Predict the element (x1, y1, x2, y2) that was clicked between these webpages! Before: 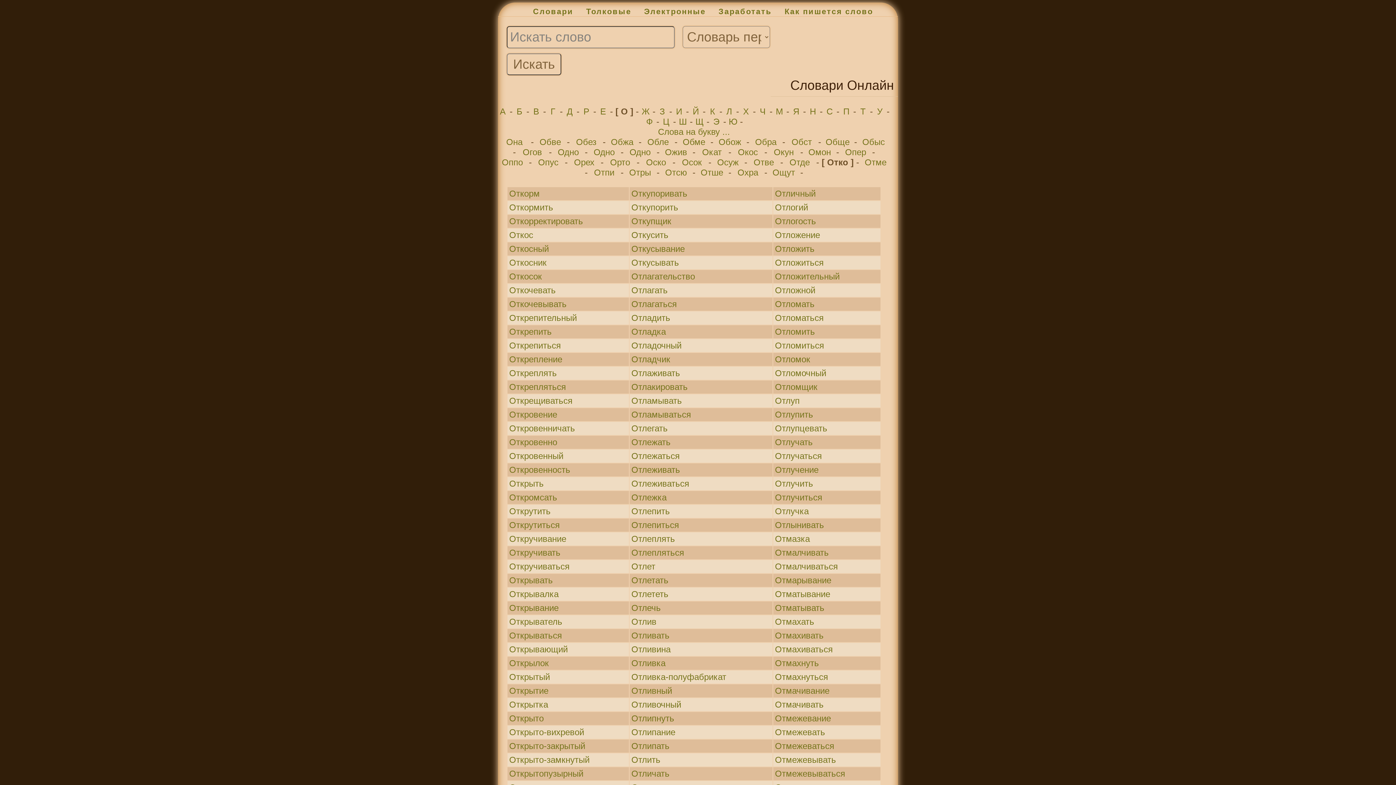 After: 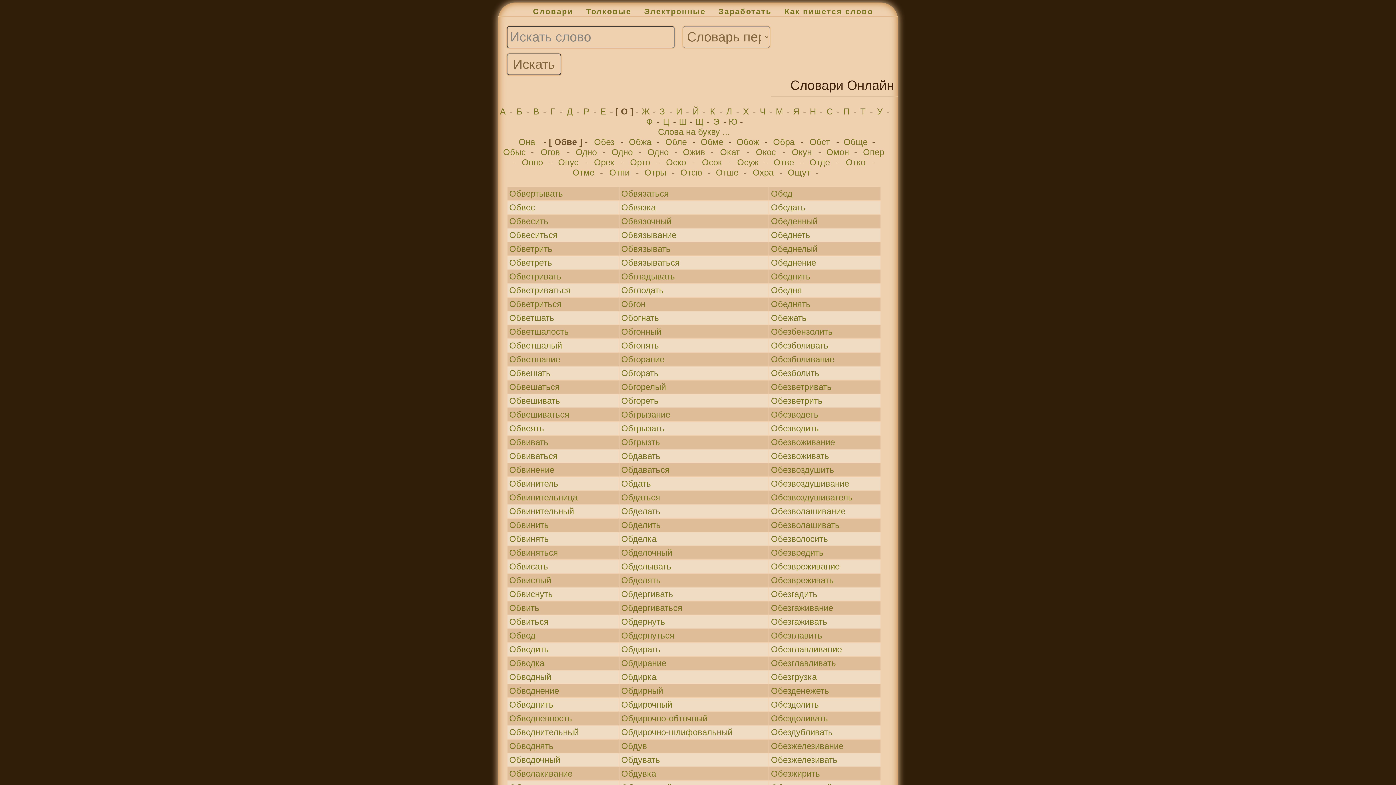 Action: label: Обве bbox: (536, 137, 564, 147)